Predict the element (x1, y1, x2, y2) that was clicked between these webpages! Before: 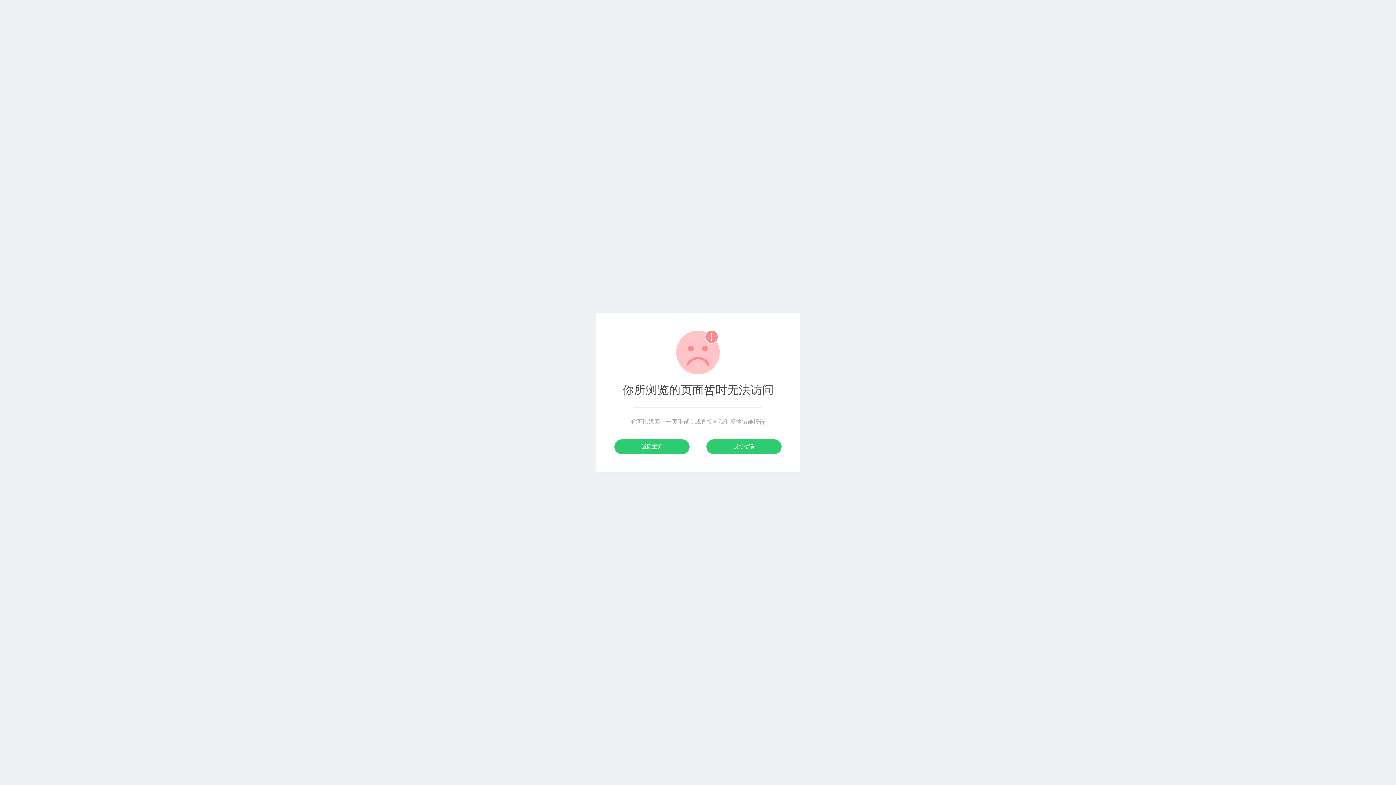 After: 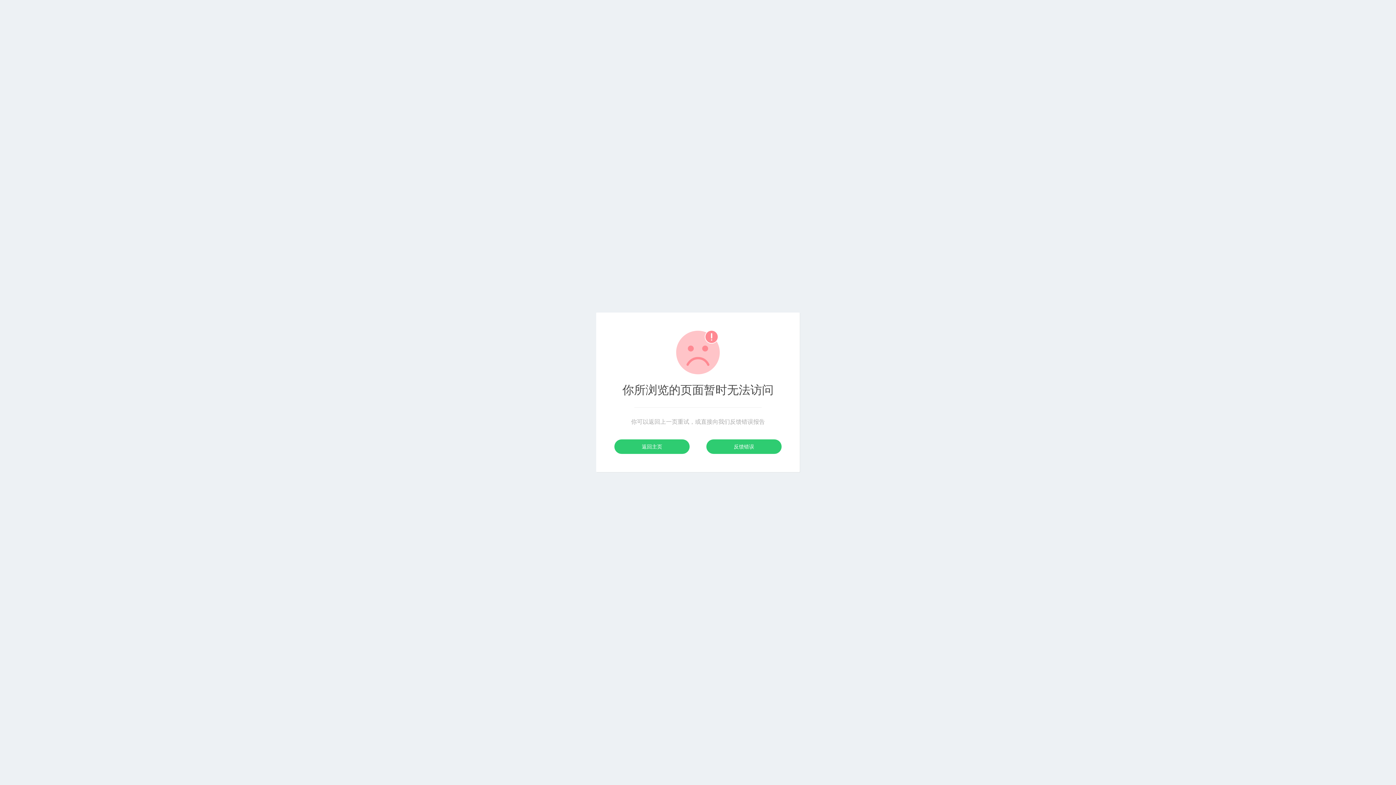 Action: bbox: (614, 439, 689, 454) label: 返回主页